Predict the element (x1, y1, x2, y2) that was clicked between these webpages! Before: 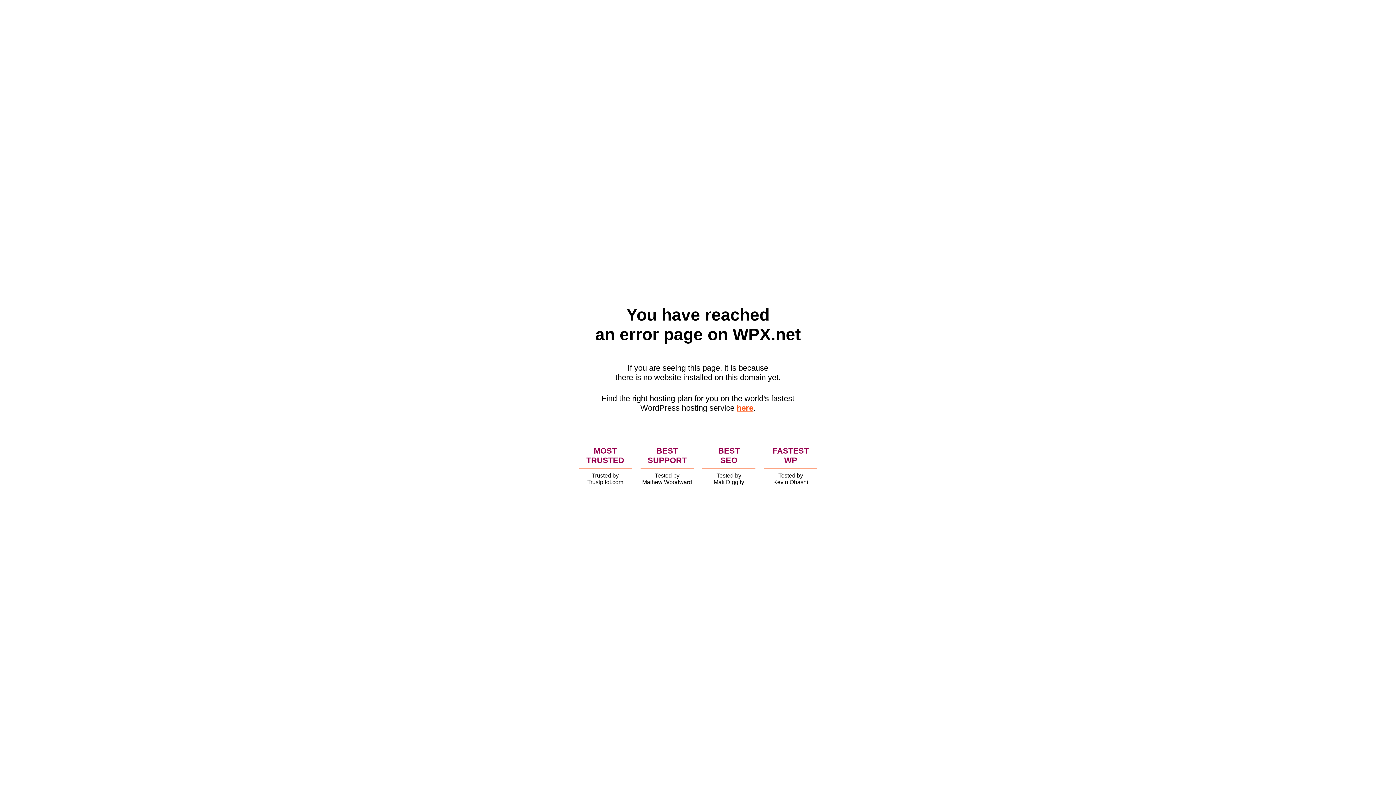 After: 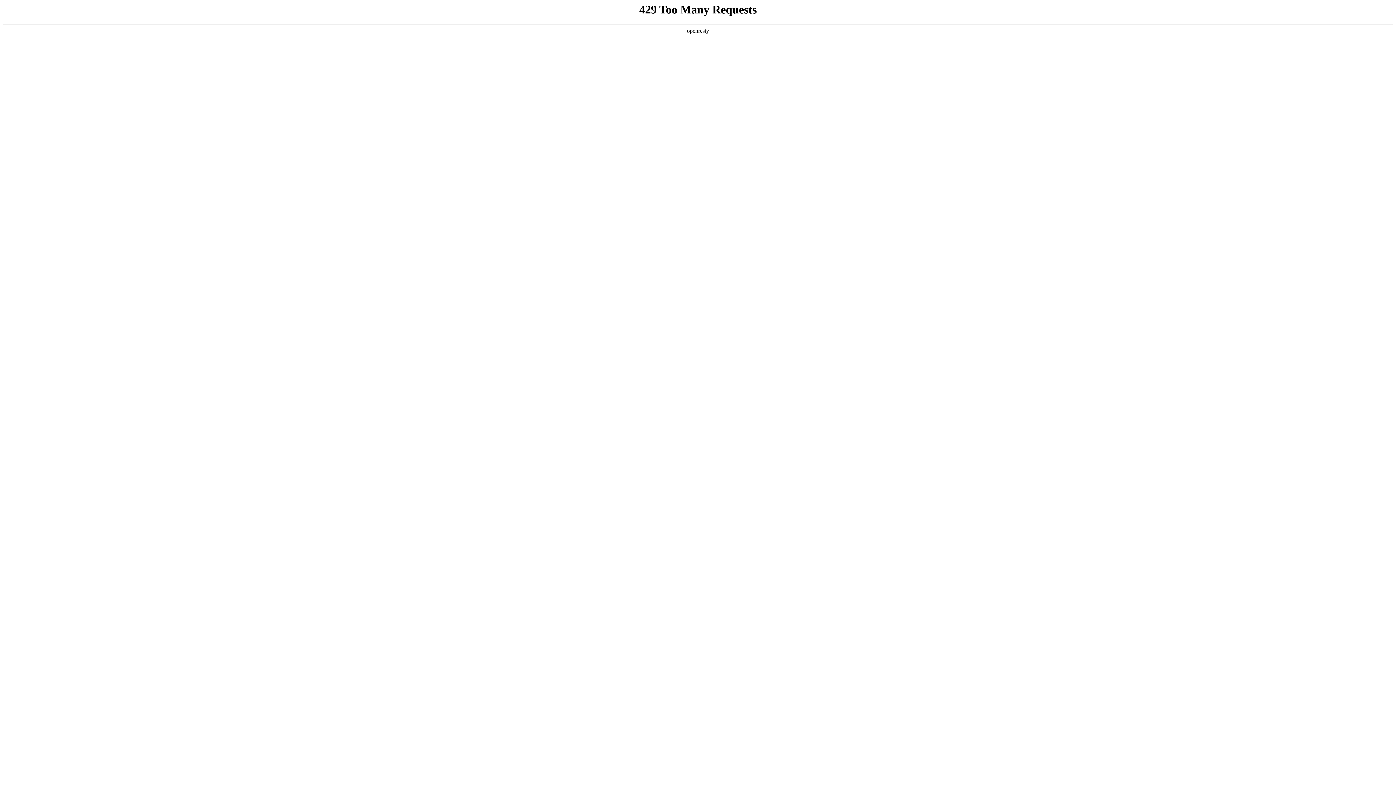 Action: label: here bbox: (736, 403, 753, 412)